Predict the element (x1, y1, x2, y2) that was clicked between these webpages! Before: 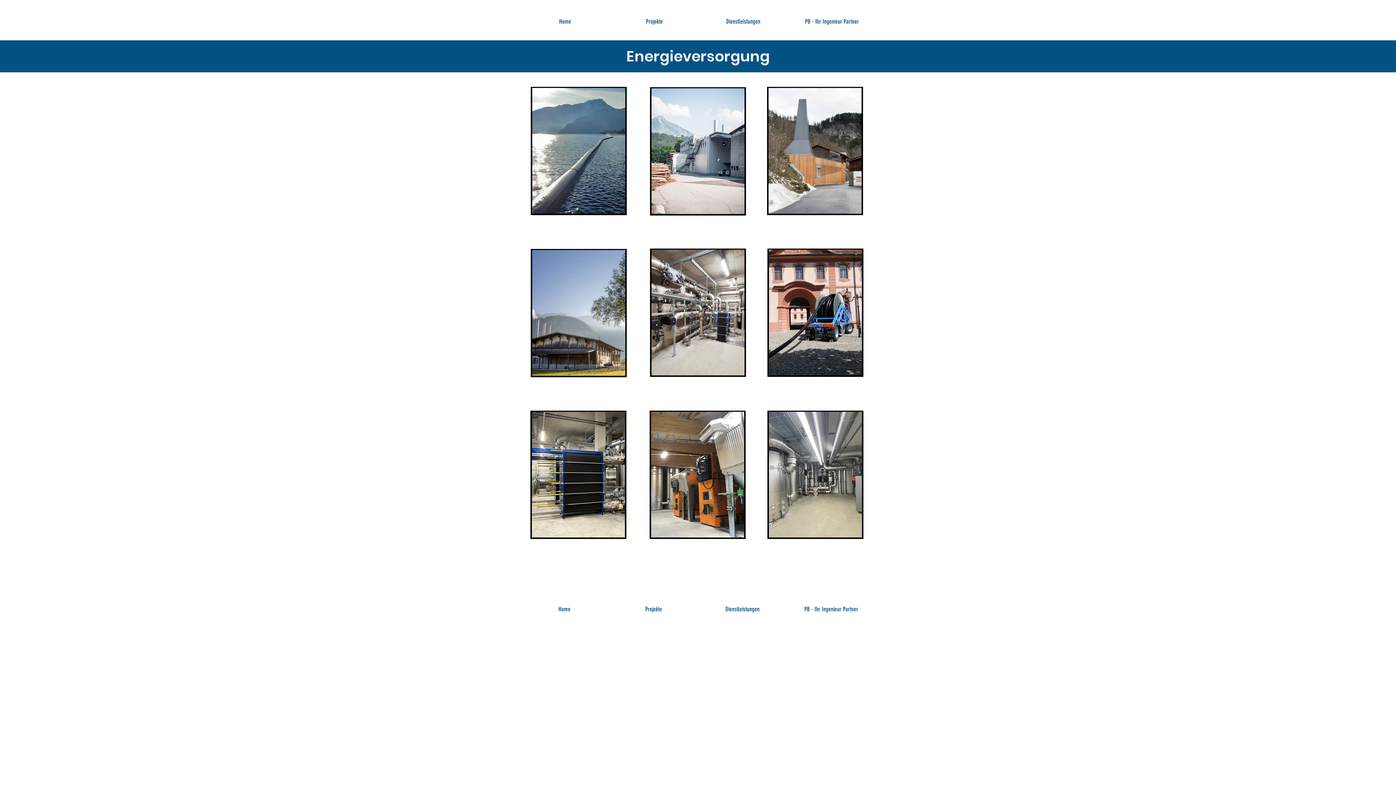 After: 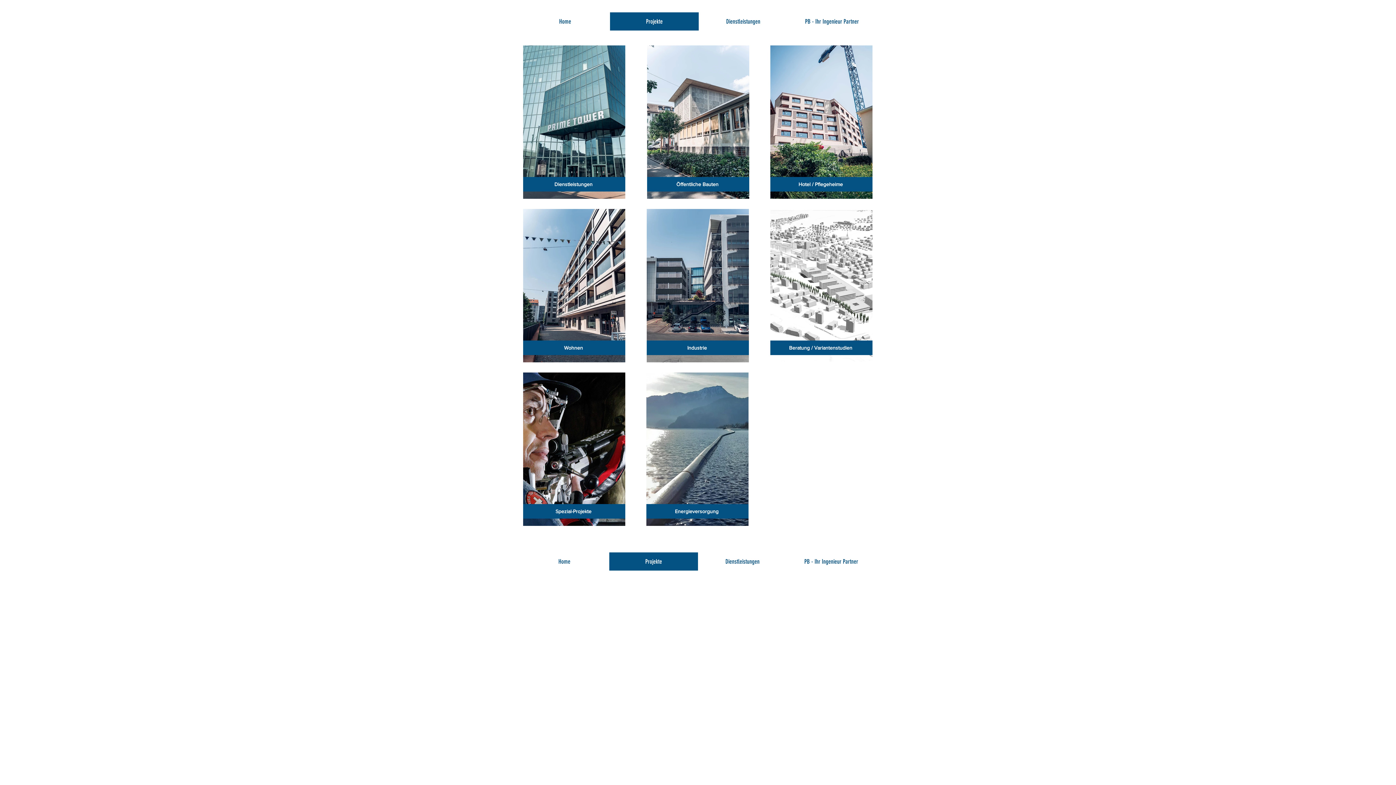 Action: bbox: (609, 600, 698, 618) label: Projekte